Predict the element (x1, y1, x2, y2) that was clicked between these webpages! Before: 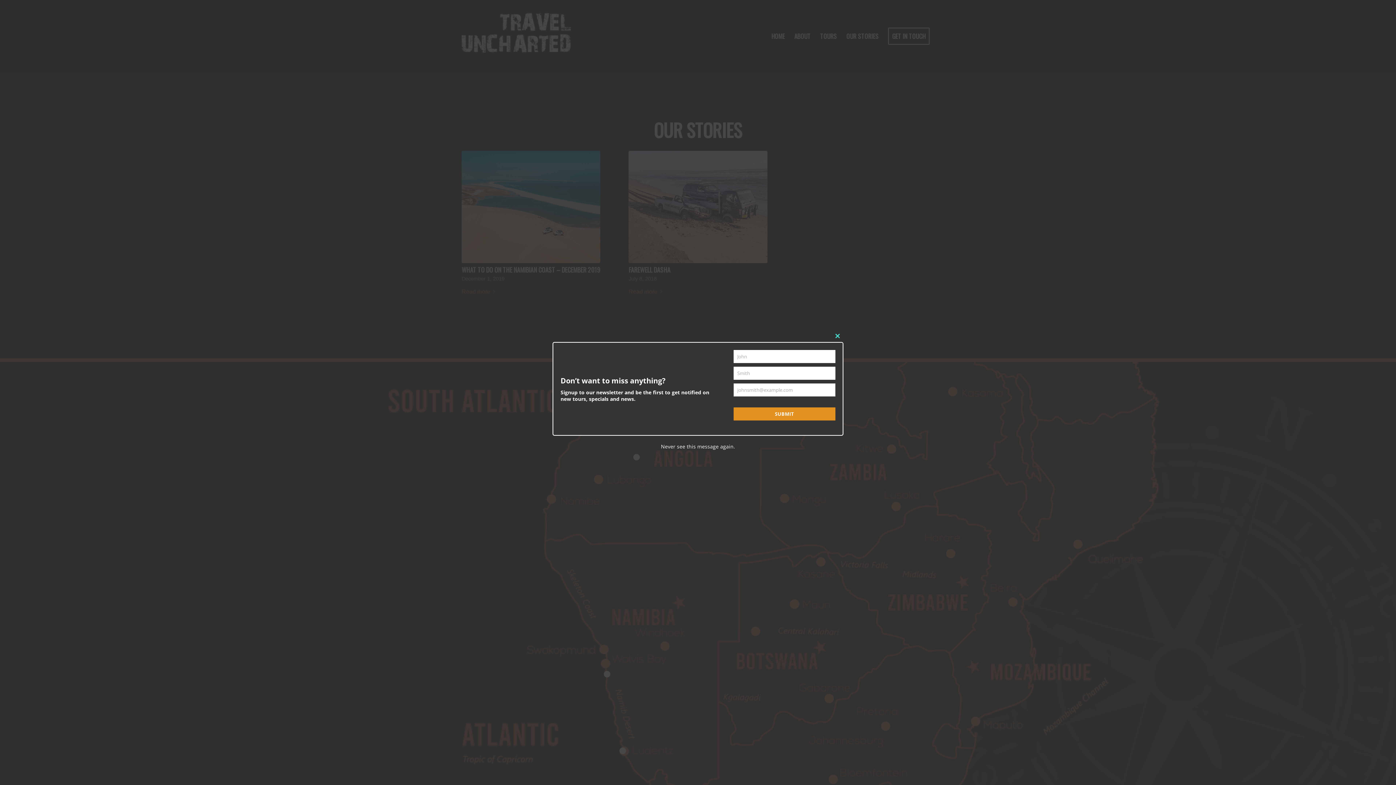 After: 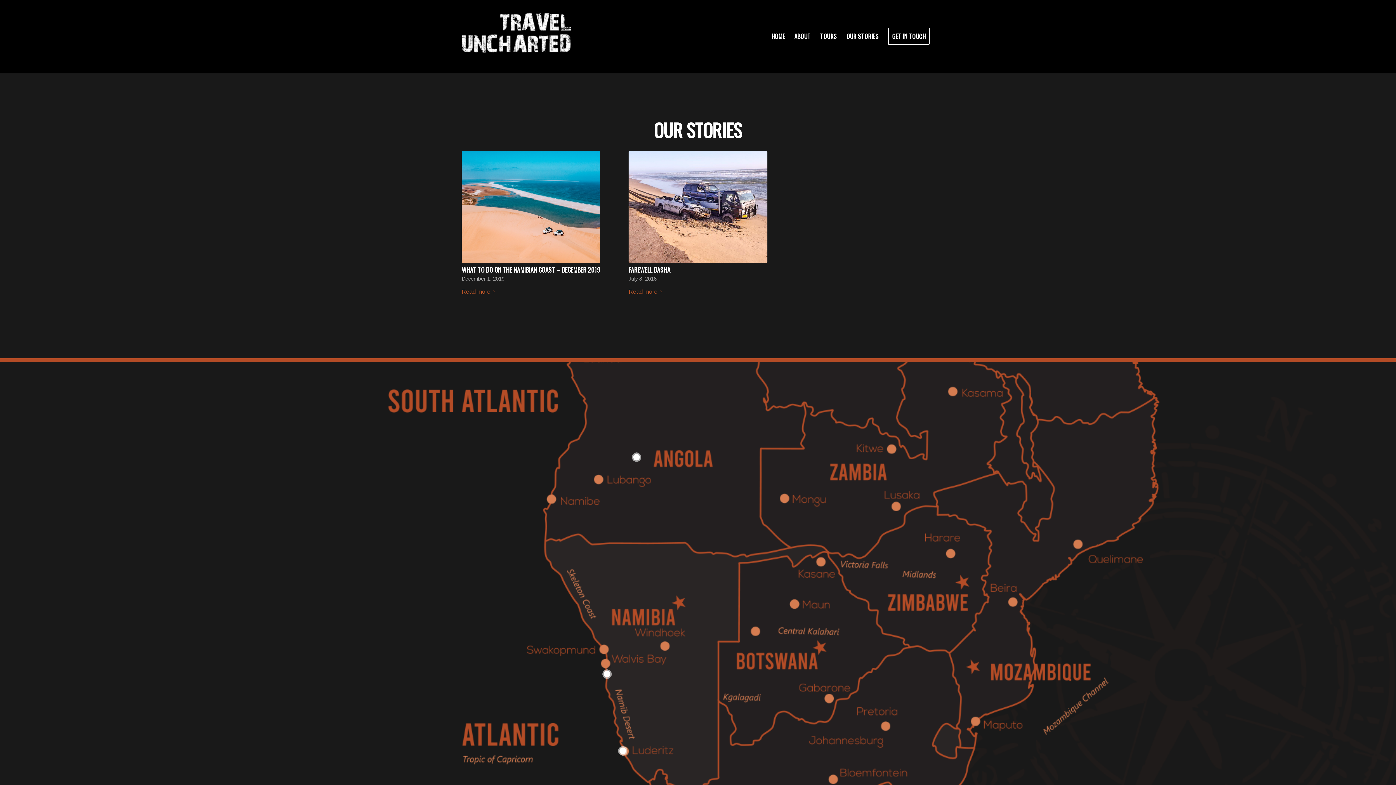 Action: bbox: (832, 330, 843, 342) label: Close this module